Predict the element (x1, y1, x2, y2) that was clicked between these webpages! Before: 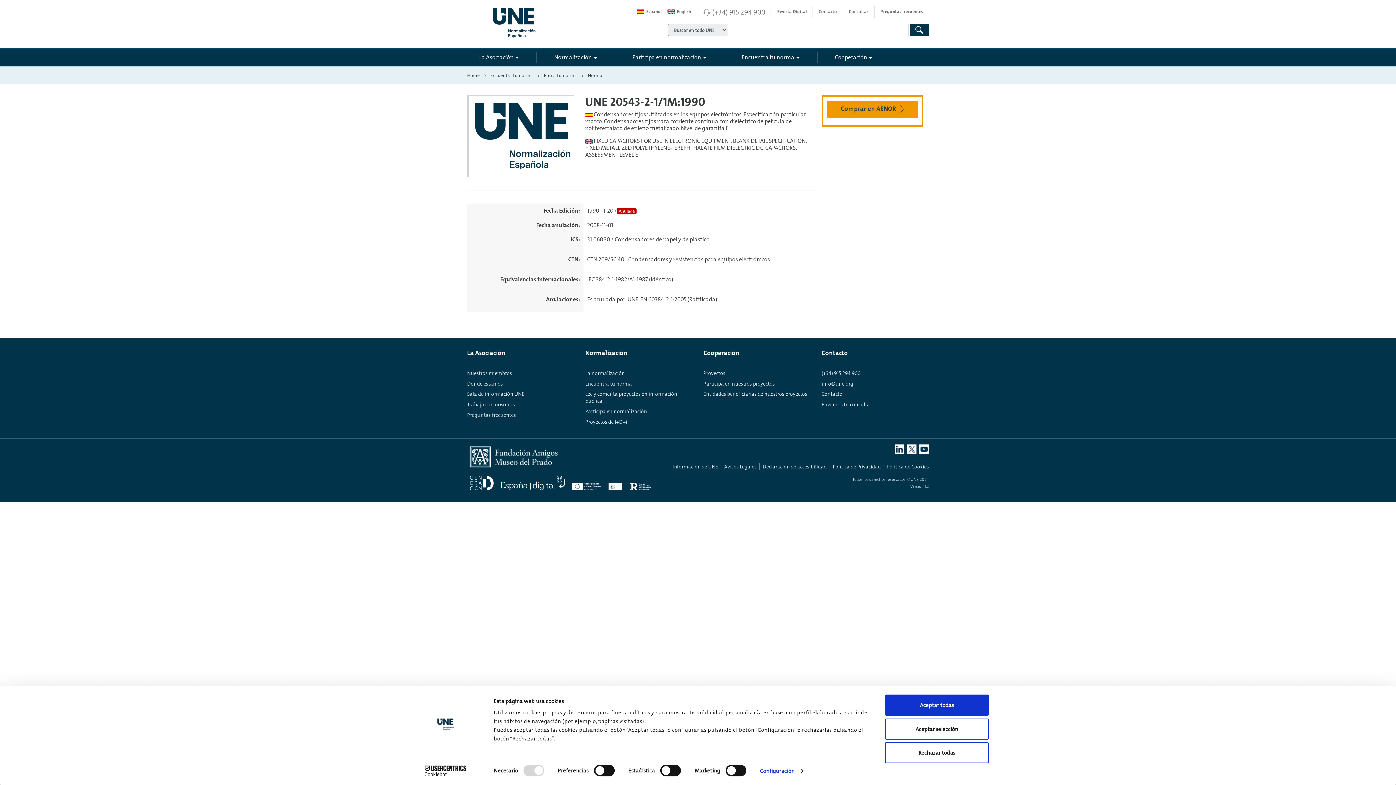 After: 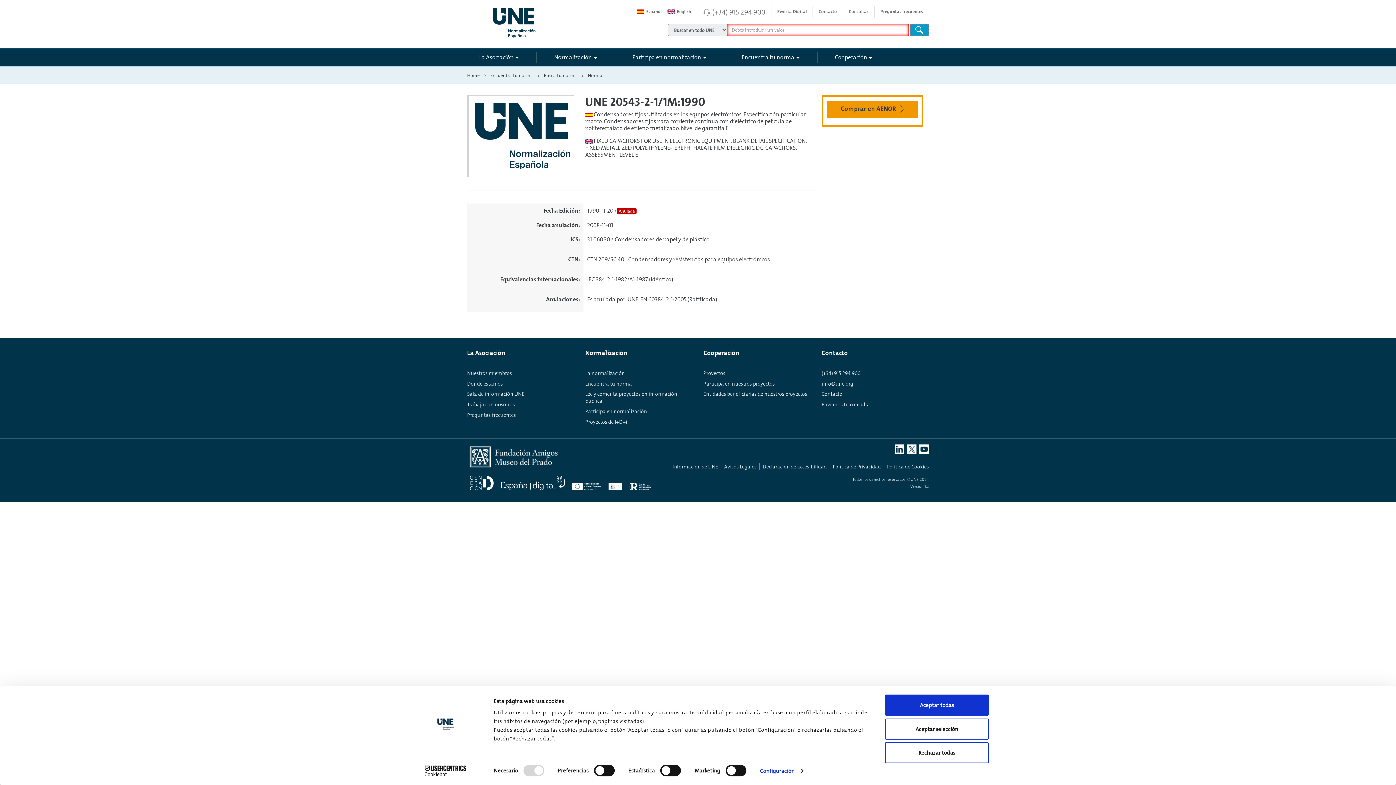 Action: bbox: (910, 24, 929, 35)